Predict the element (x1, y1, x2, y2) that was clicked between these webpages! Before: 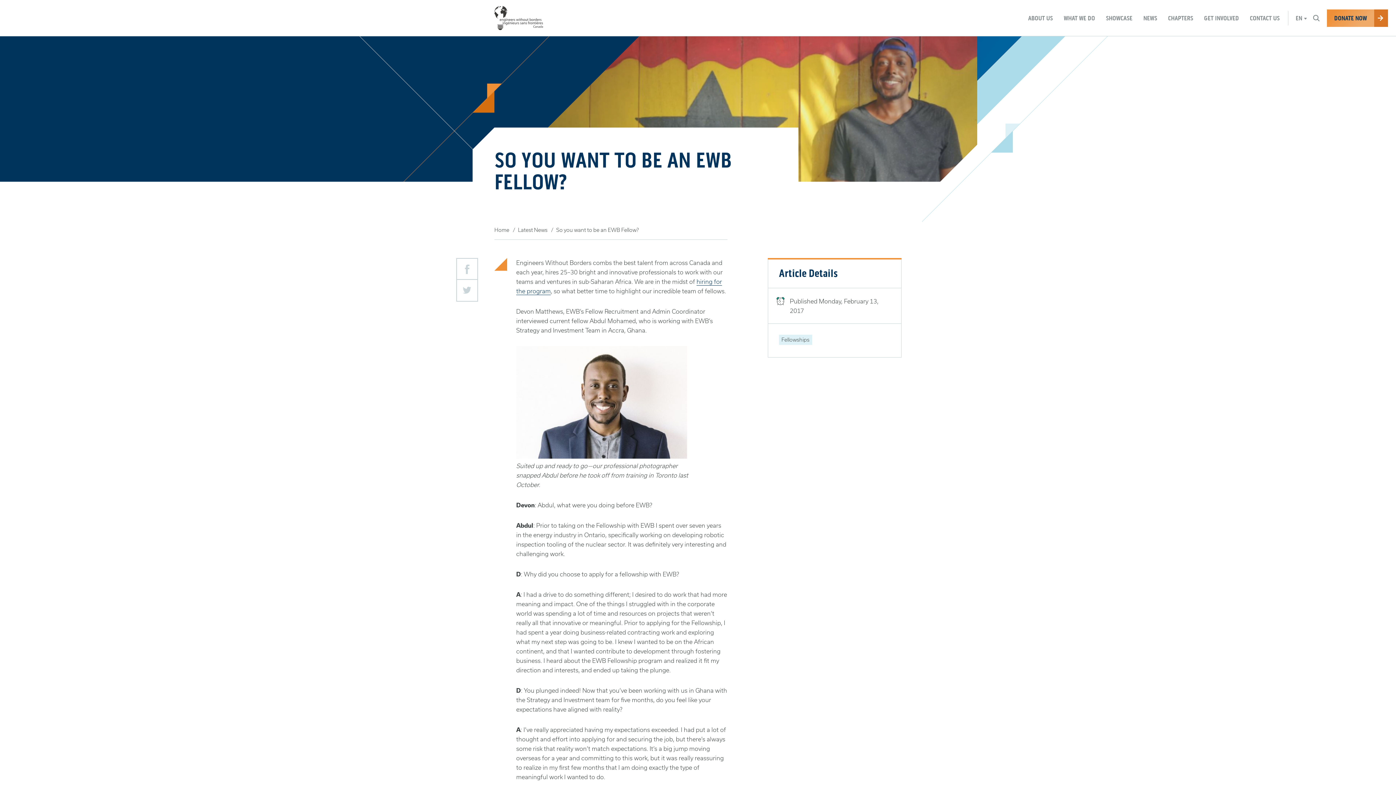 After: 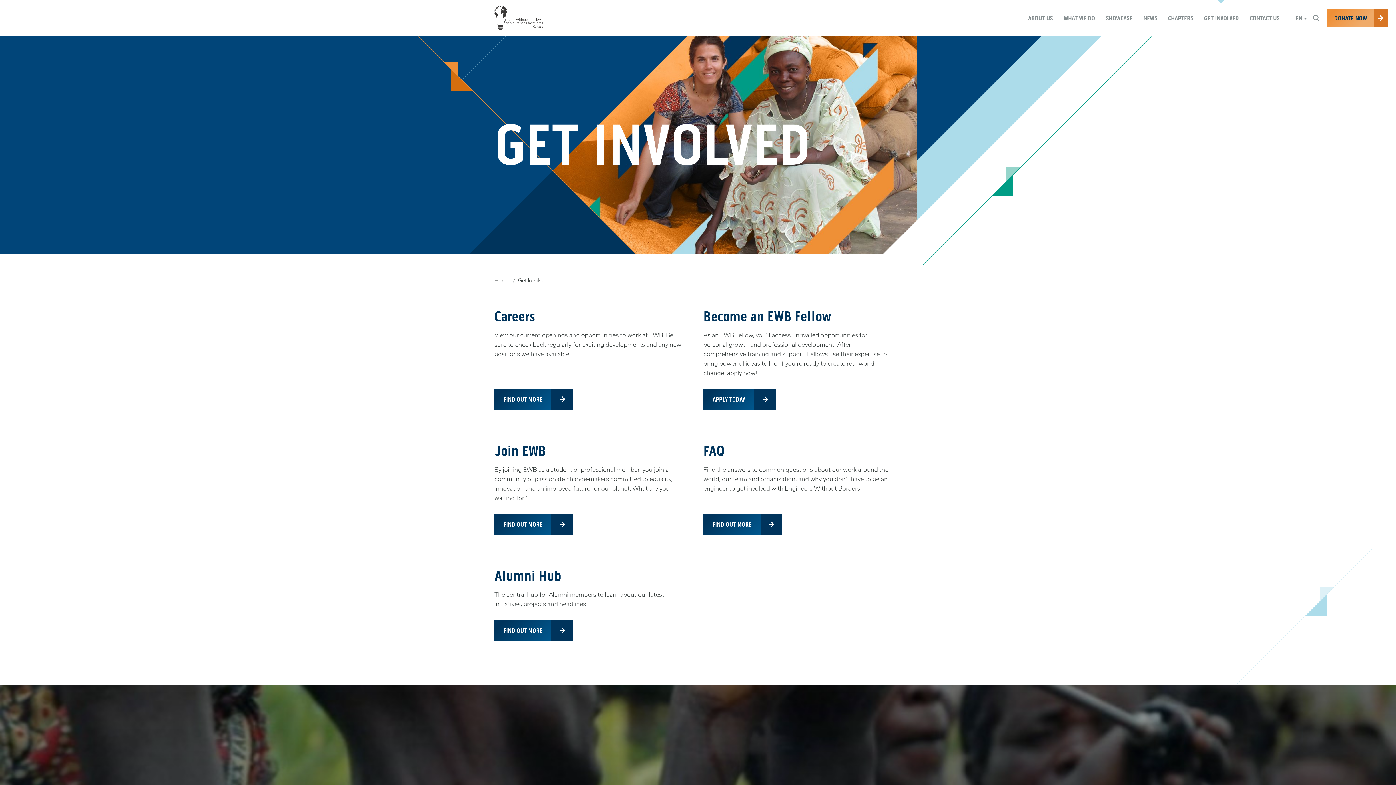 Action: label: GET INVOLVED bbox: (1198, 0, 1244, 36)